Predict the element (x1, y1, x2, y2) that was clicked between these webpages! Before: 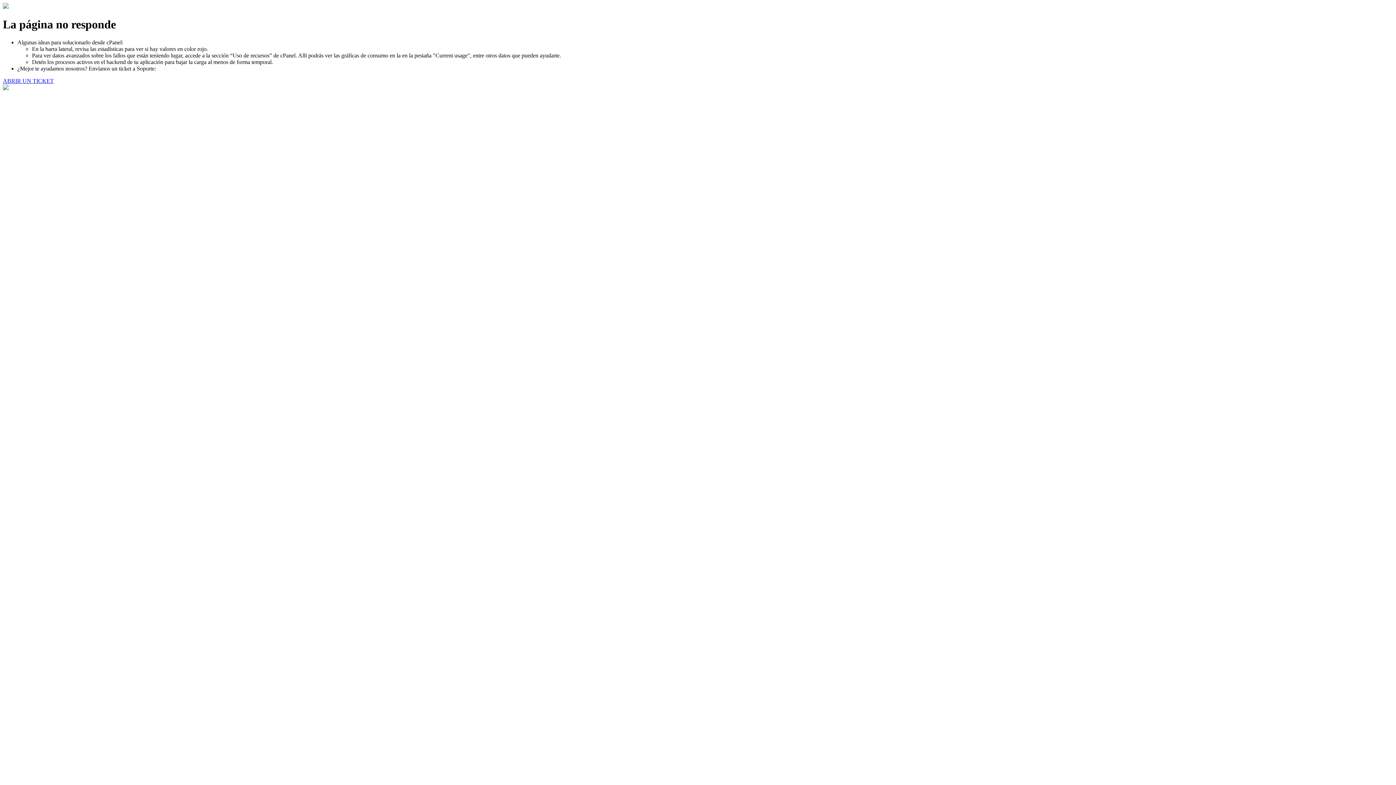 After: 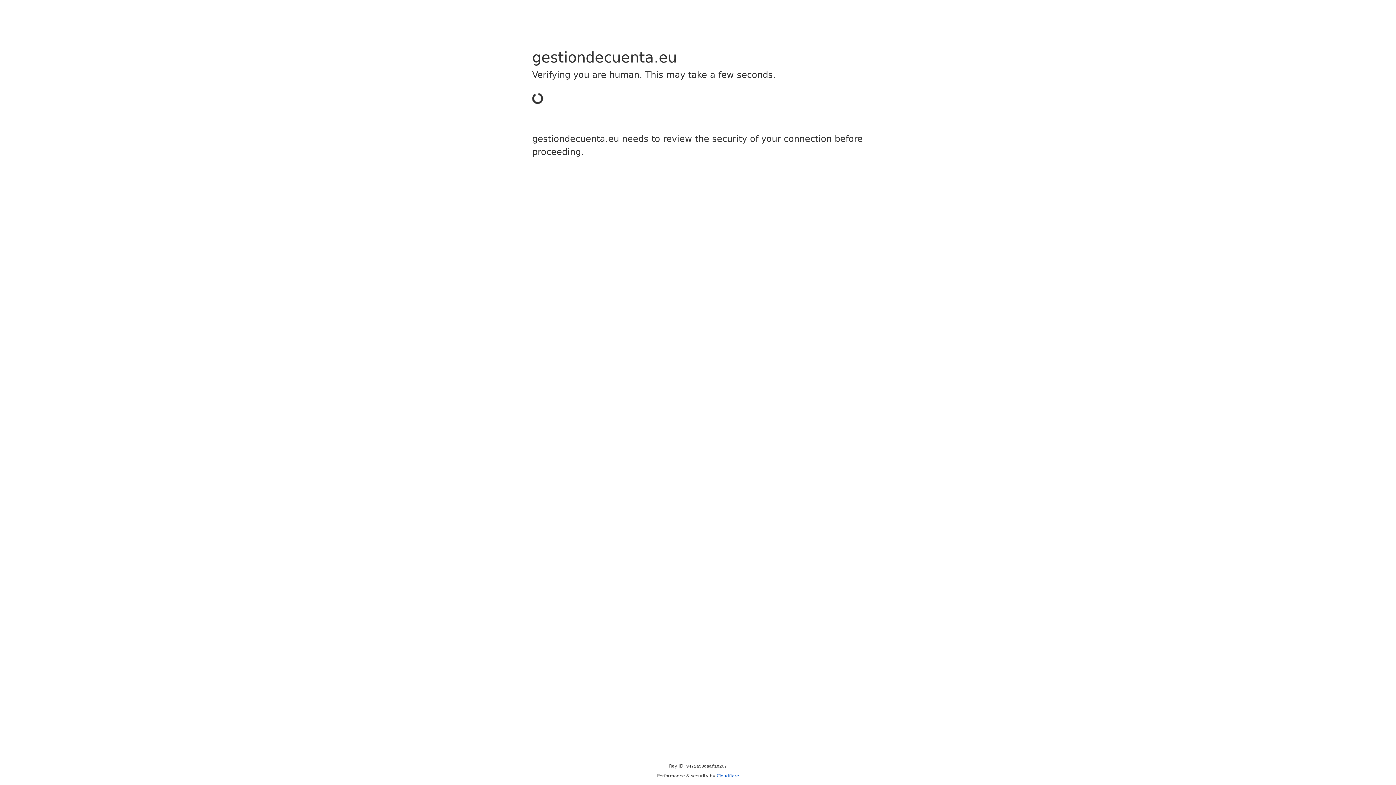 Action: bbox: (2, 77, 53, 83) label: ABRIR UN TICKET